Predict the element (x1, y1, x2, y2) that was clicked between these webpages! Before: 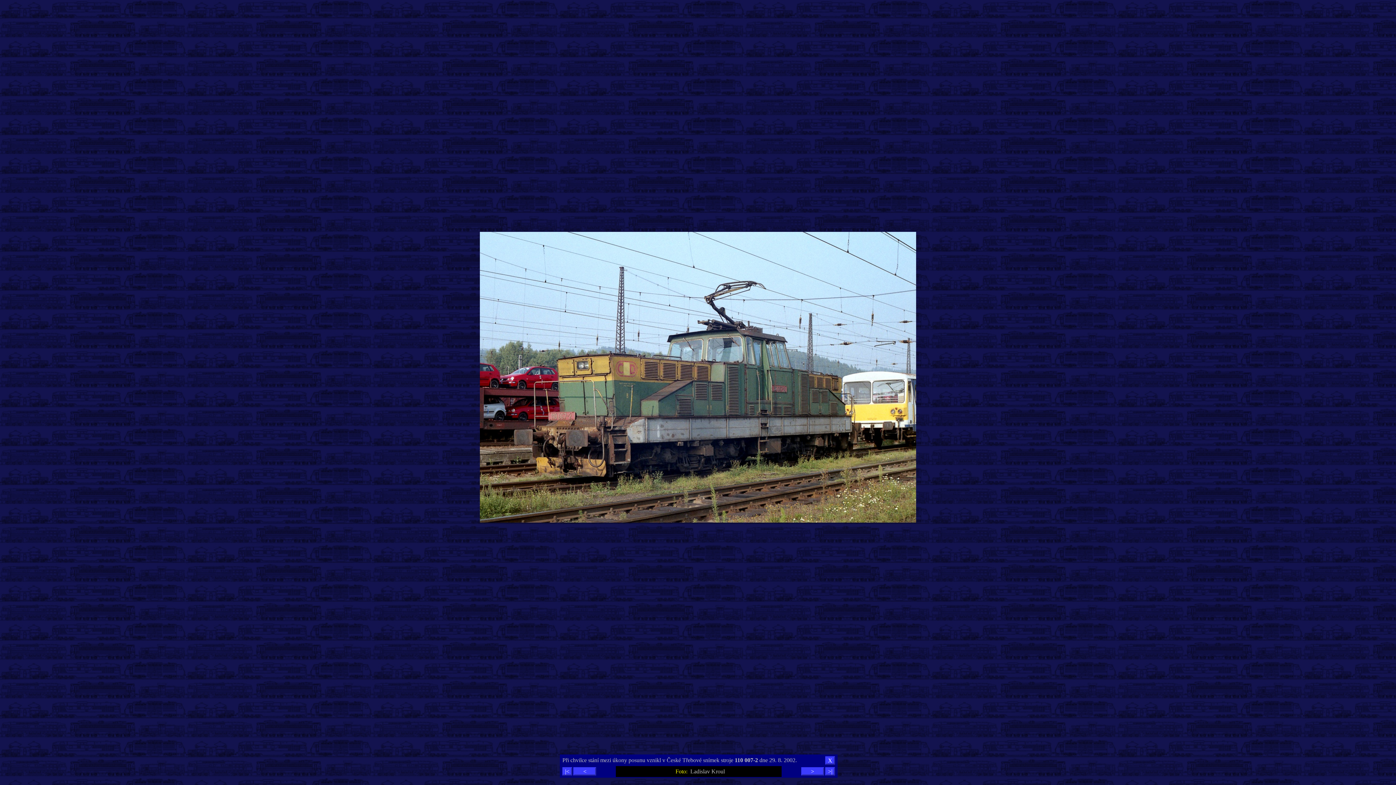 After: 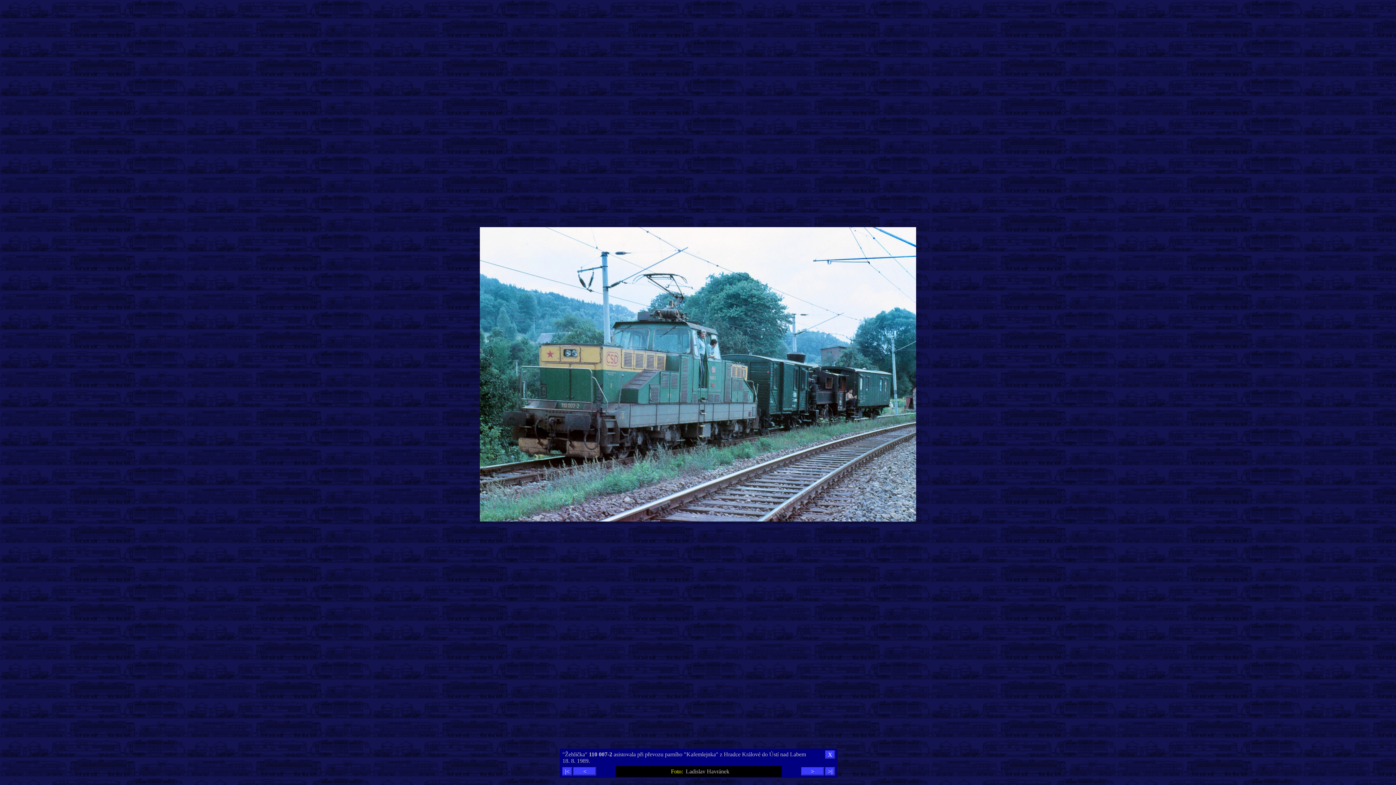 Action: label: < bbox: (573, 767, 596, 776)